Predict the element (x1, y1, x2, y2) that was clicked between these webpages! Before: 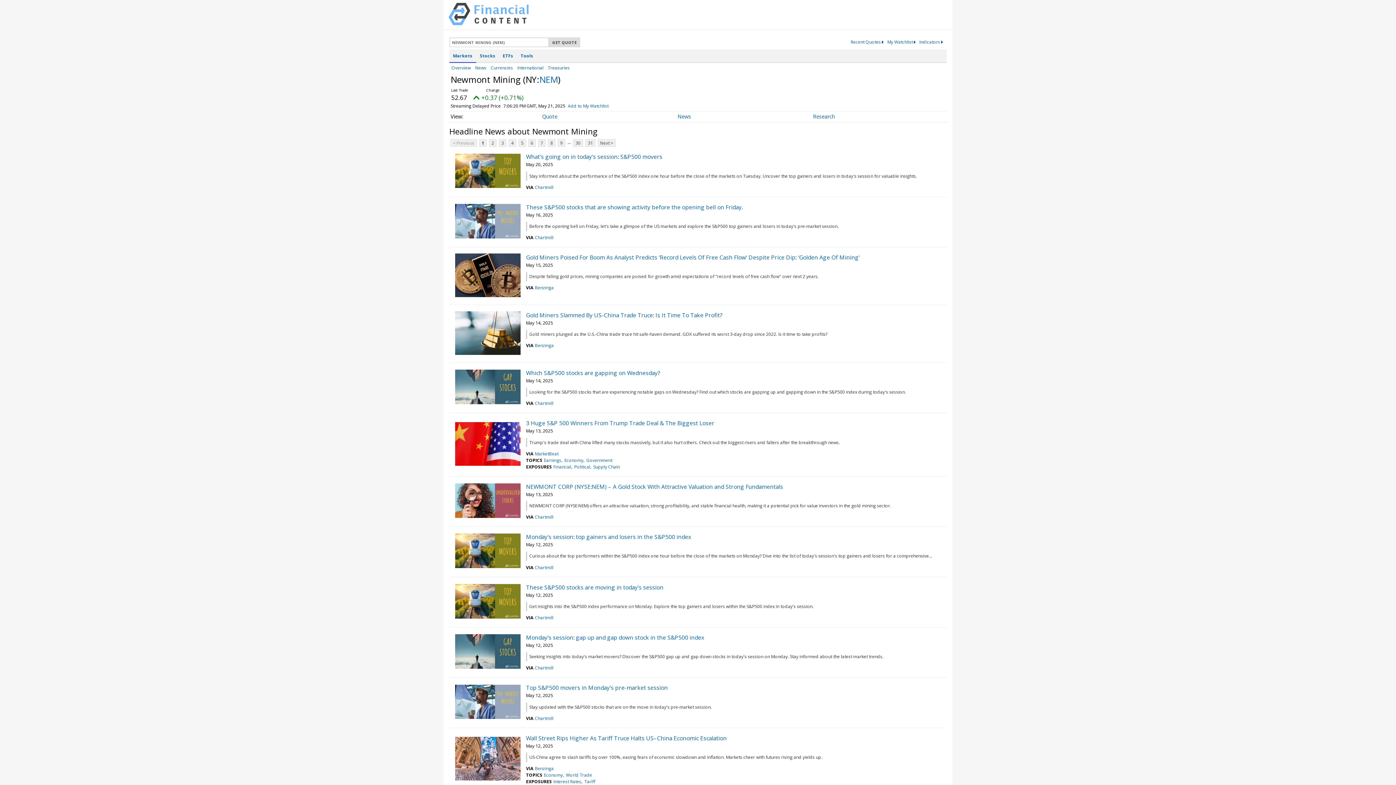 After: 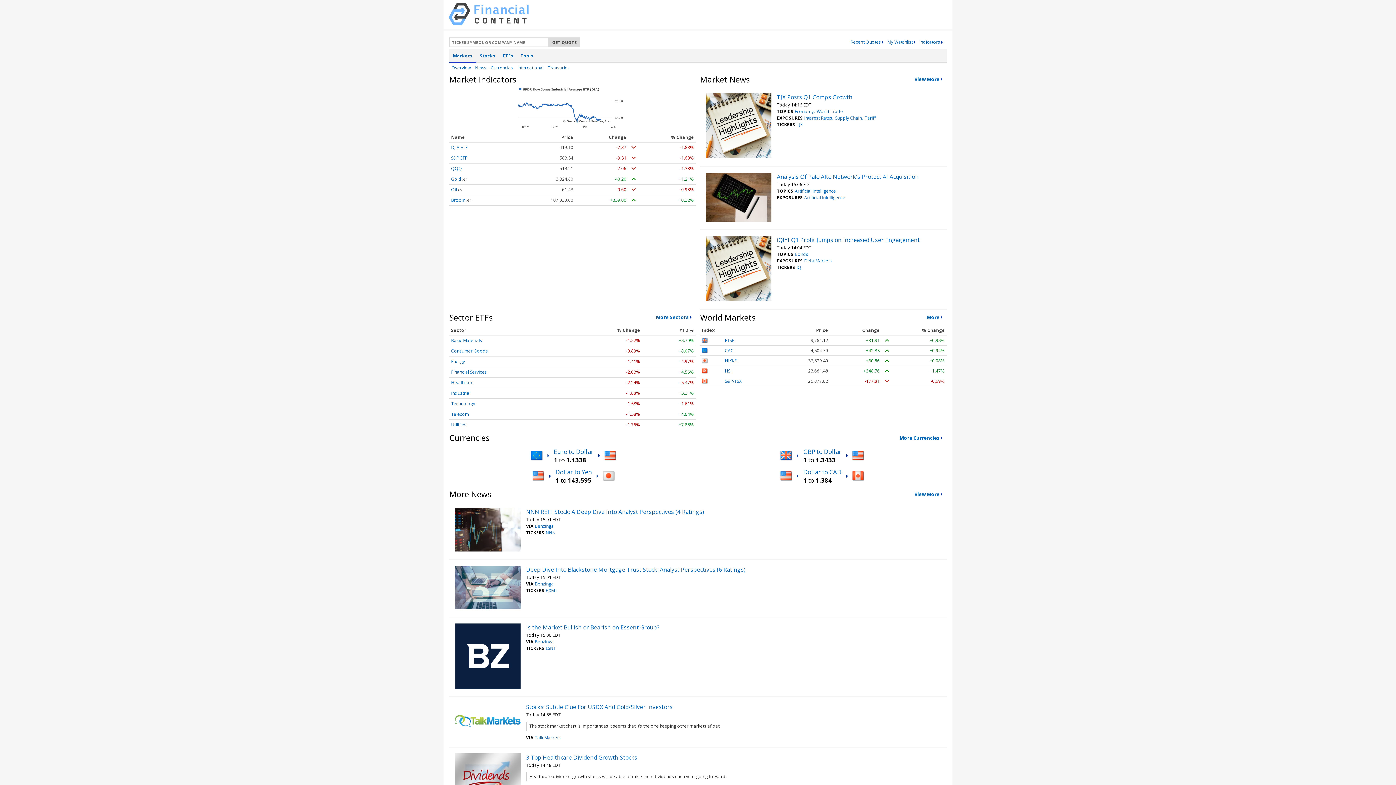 Action: bbox: (448, 19, 528, 26)